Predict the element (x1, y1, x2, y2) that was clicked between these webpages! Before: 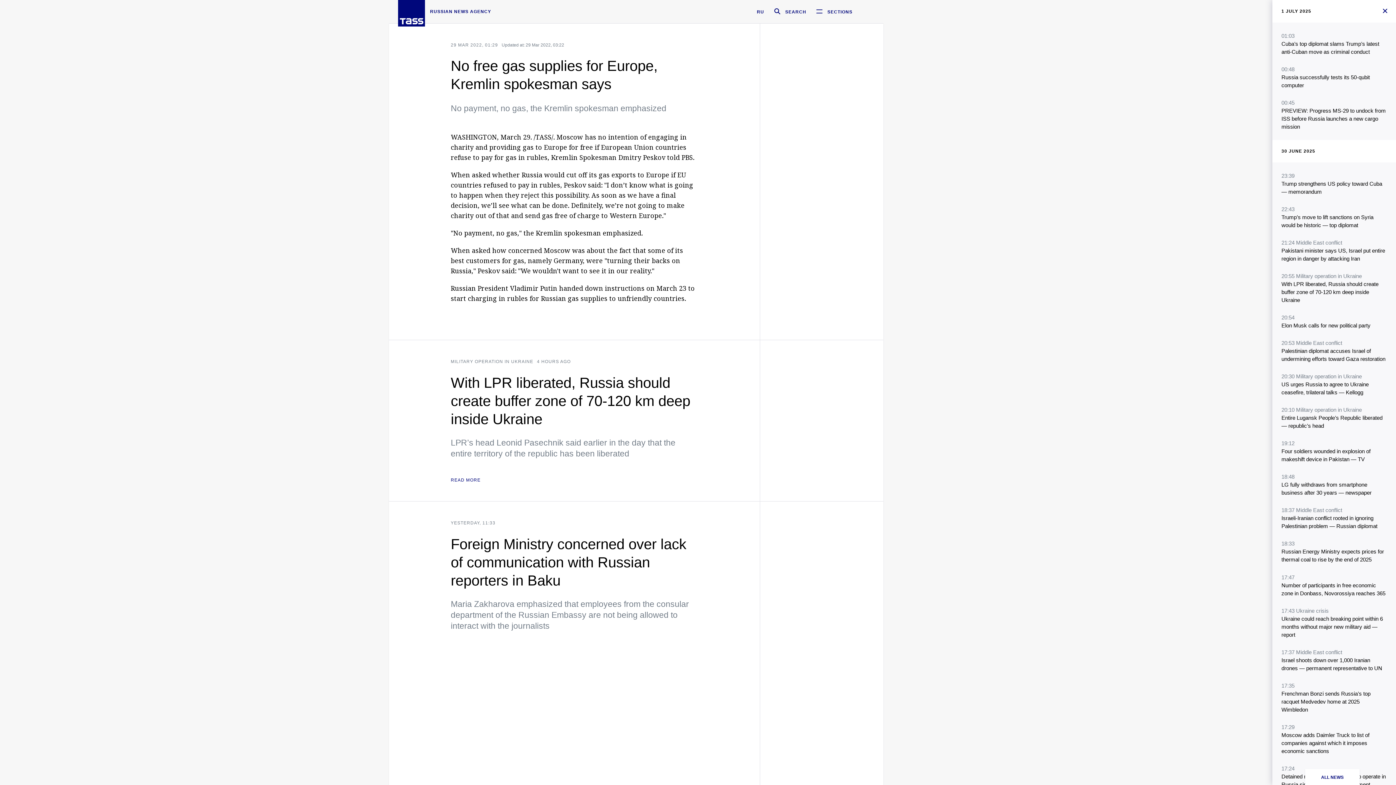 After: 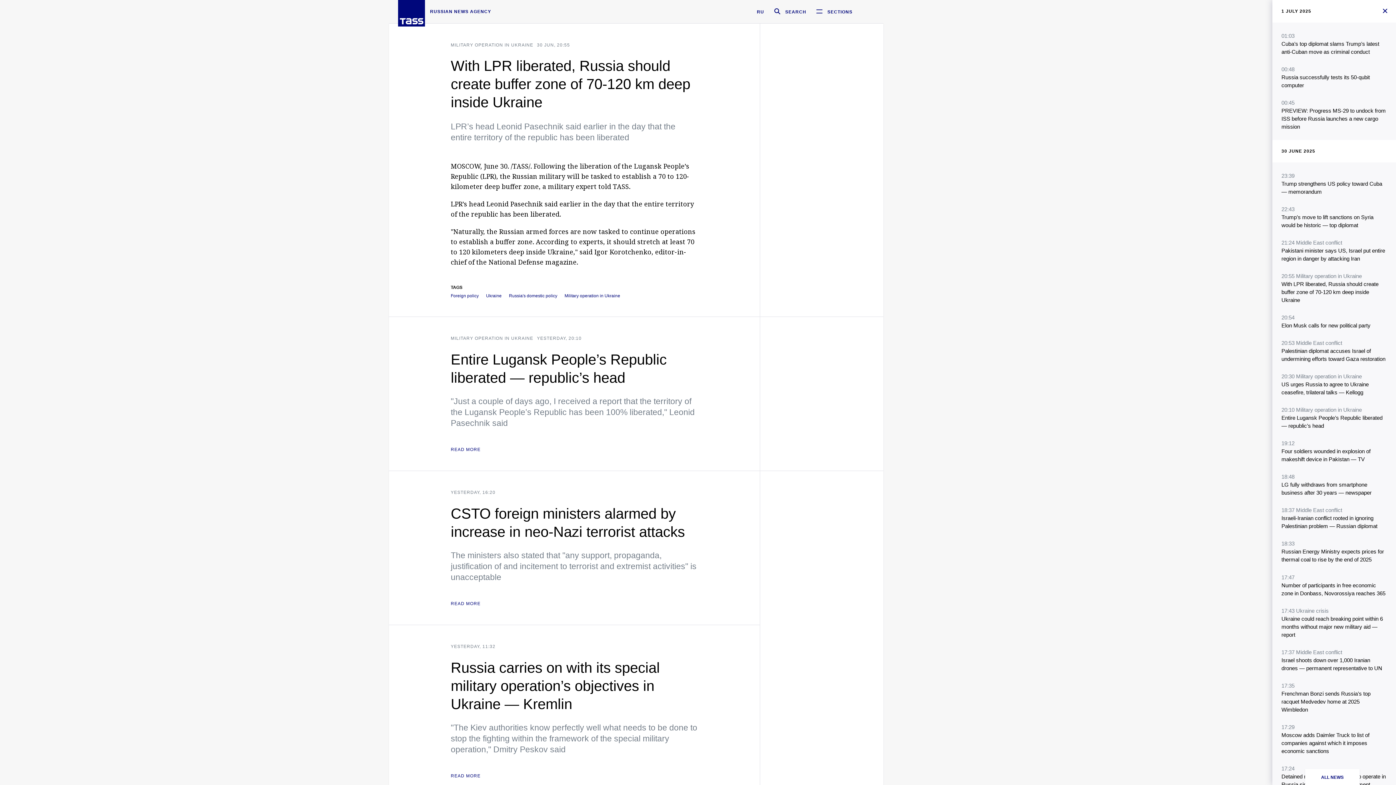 Action: bbox: (450, 358, 698, 483) label: MILITARY OPERATION IN UKRAINE4 HOURS AGO
With LPR liberated, Russia should create buffer zone of 70-120 km deep inside Ukraine
LPR’s head Leonid Pasechnik said earlier in the day that the entire territory of the republic has been liberated
READ MORE